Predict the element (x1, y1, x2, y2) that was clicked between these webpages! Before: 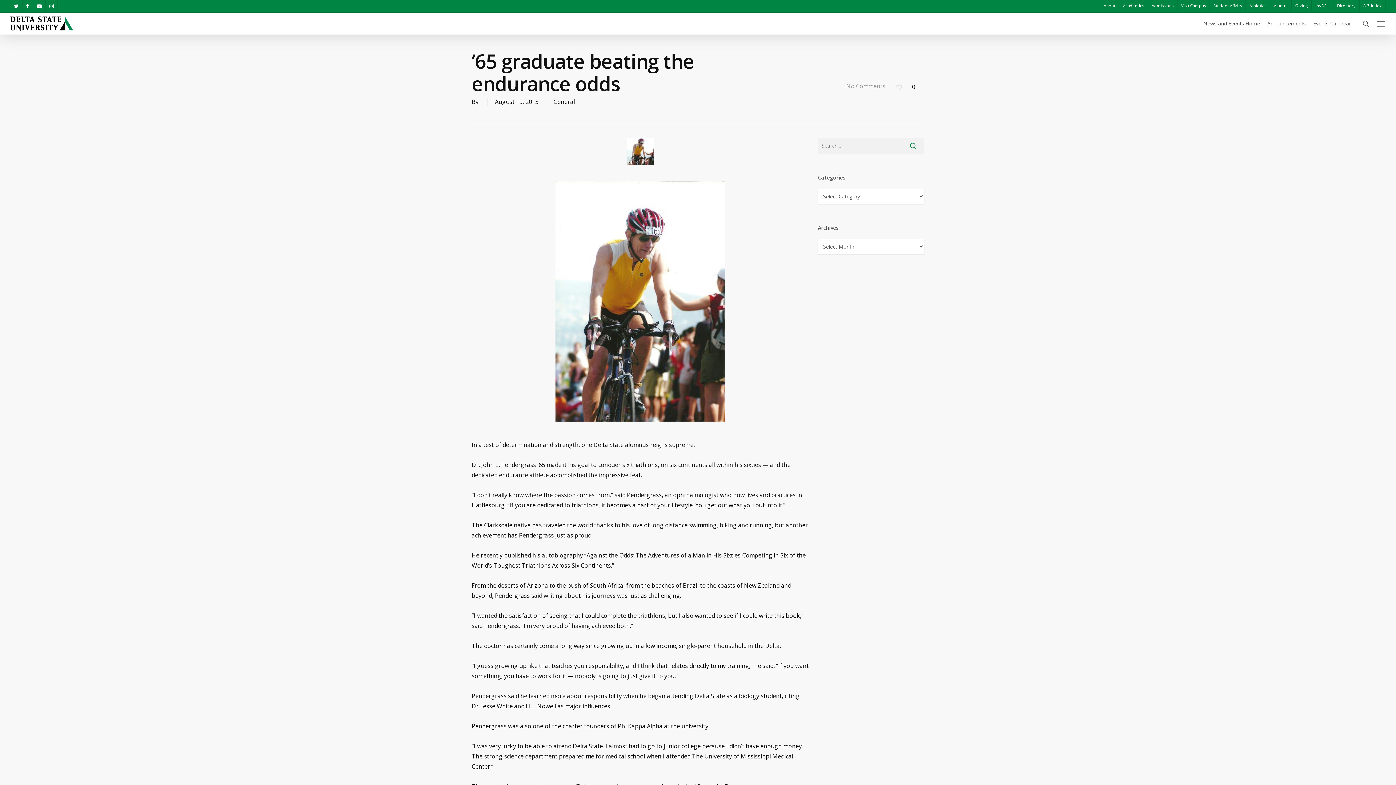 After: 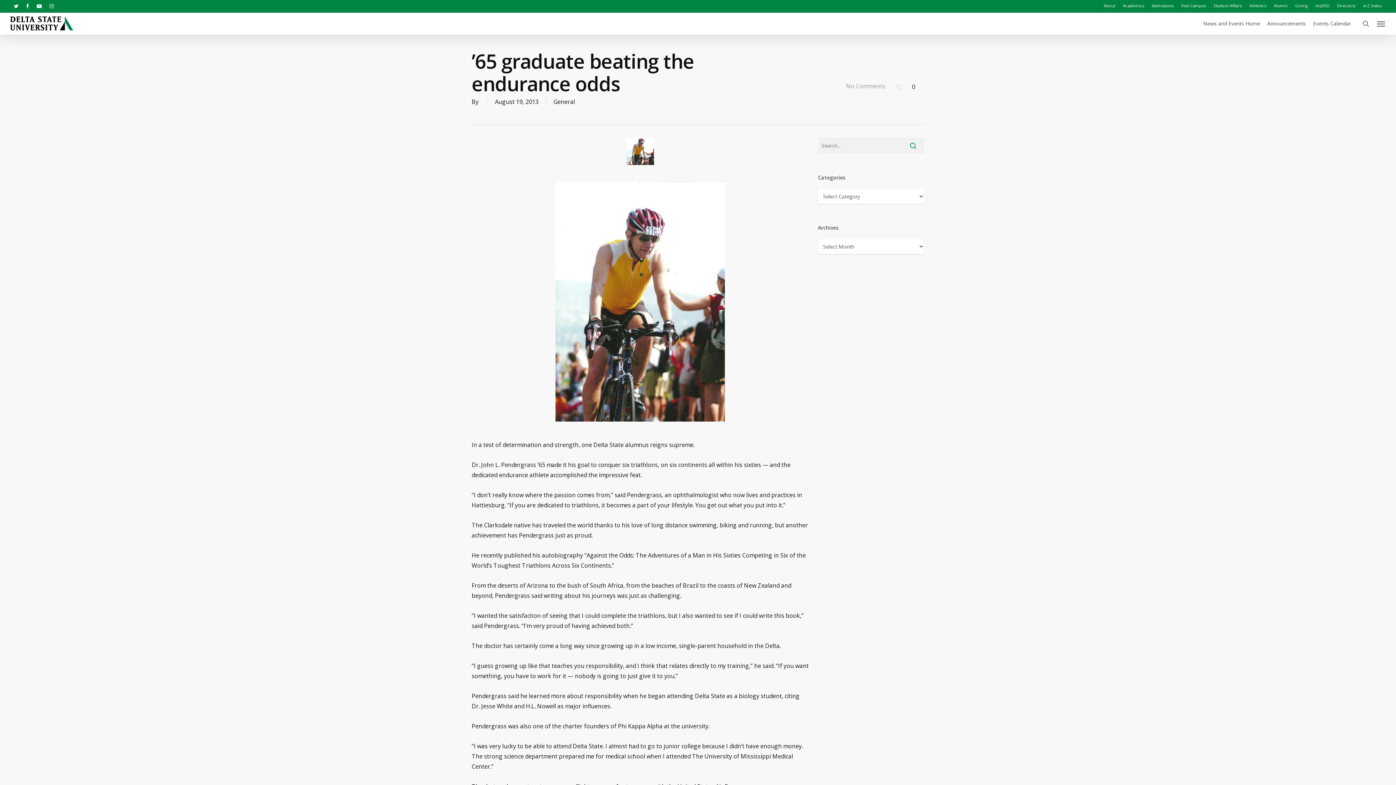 Action: label: instagram bbox: (45, 0, 57, 11)